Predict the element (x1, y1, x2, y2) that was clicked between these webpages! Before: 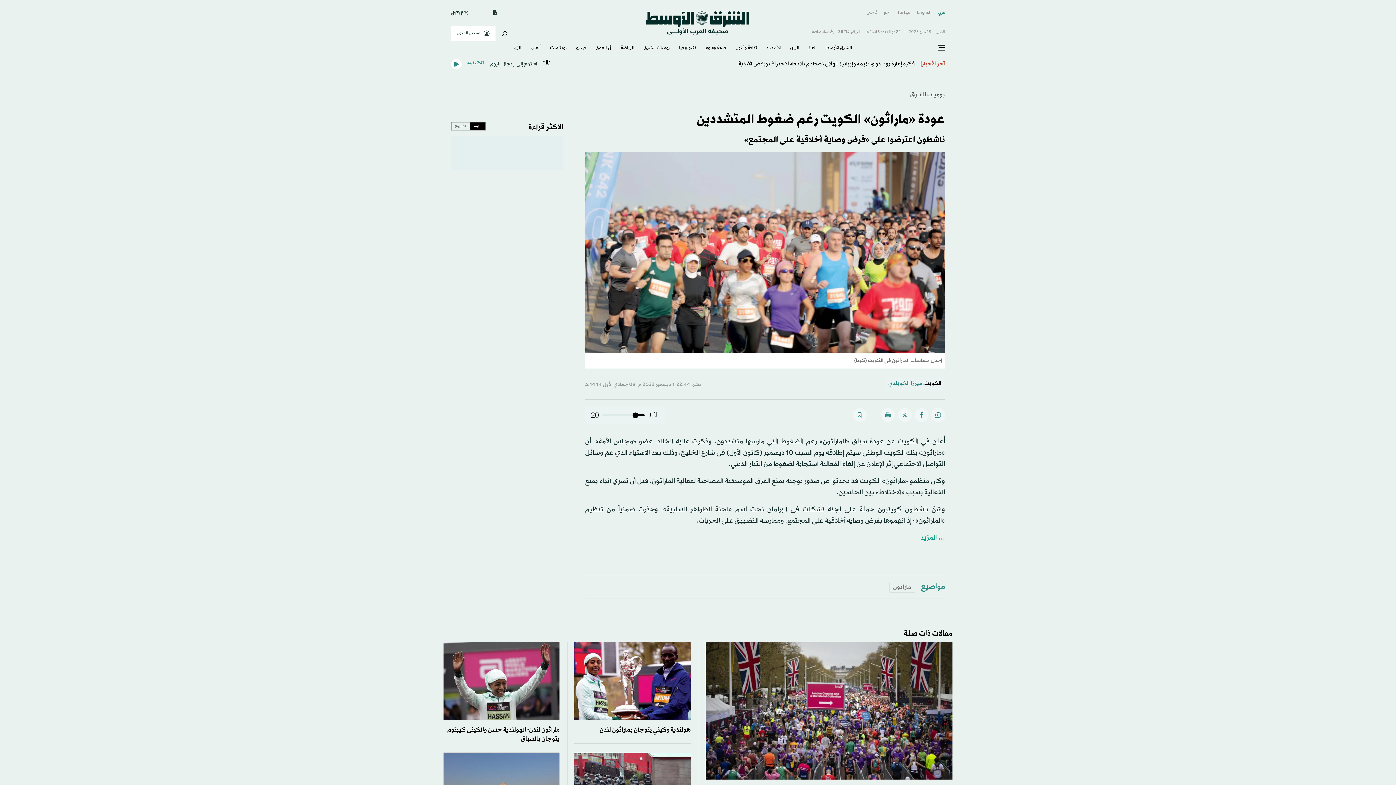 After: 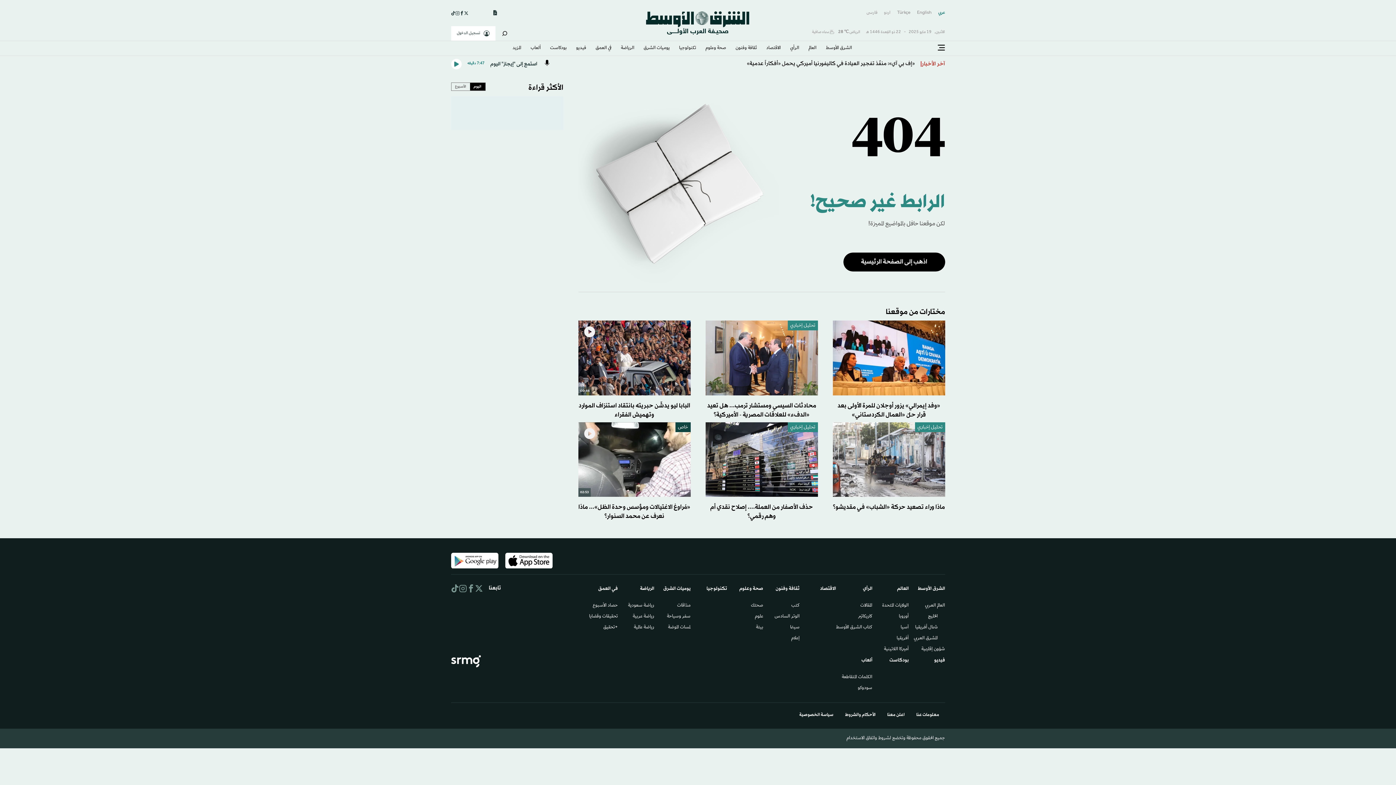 Action: label: ماراثون bbox: (889, 582, 915, 593)